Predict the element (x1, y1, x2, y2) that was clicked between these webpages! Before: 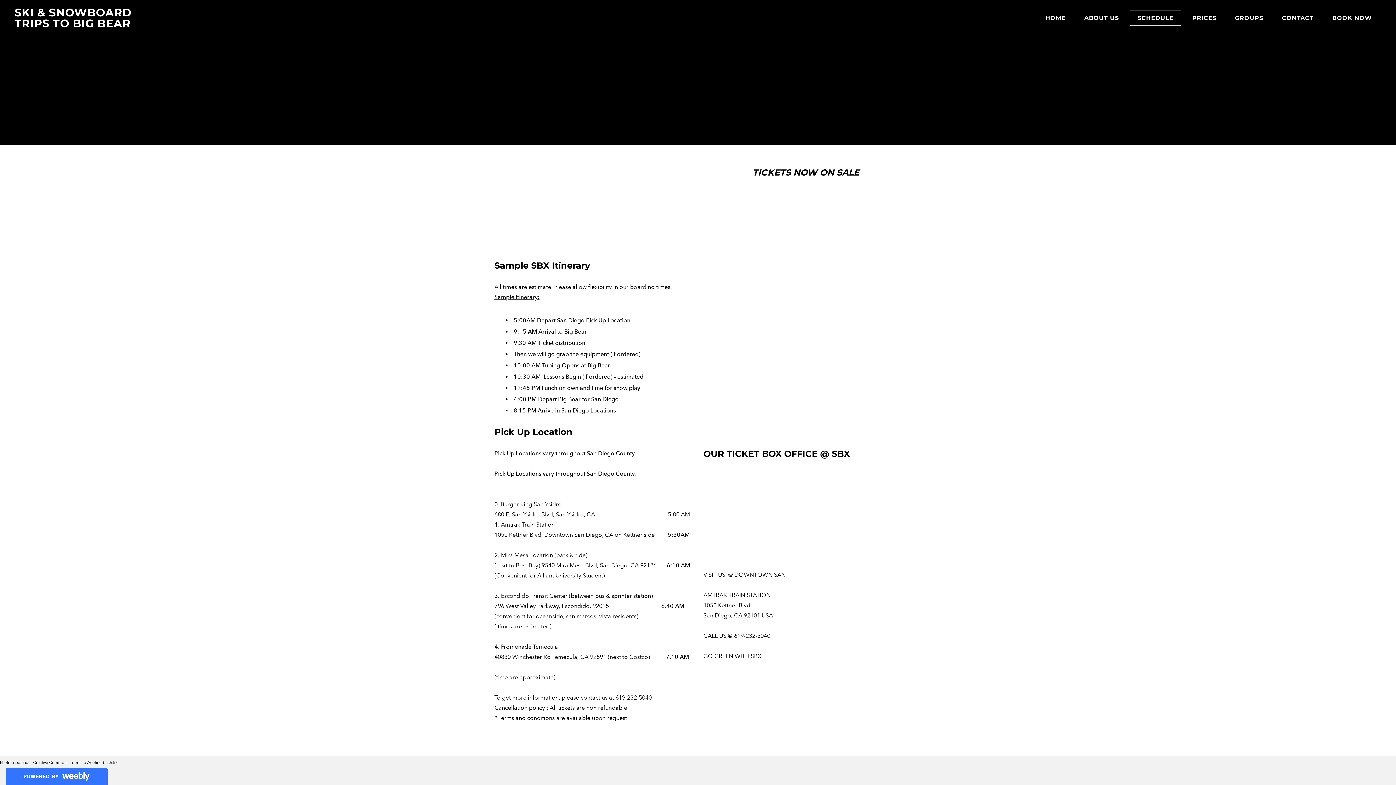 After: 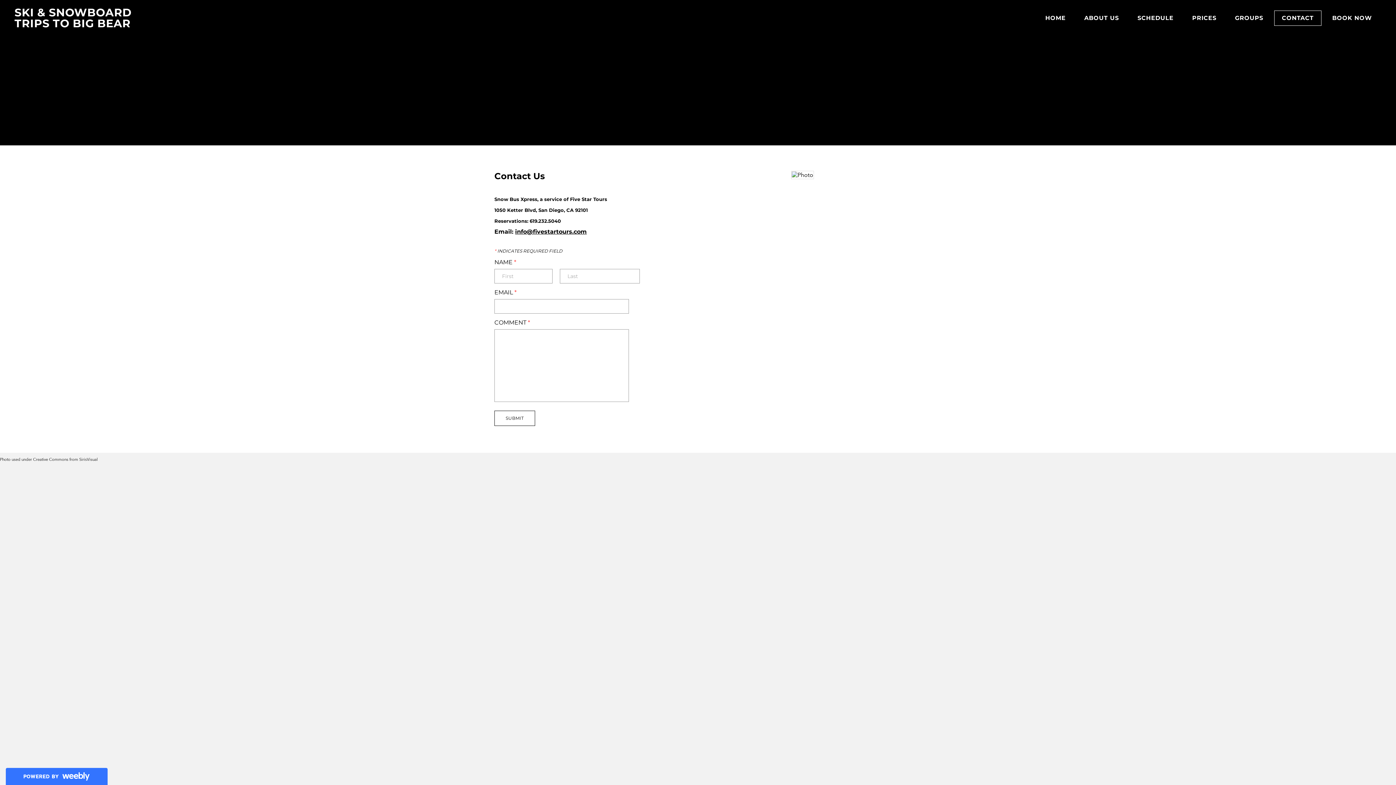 Action: label: CONTACT bbox: (1274, 10, 1321, 25)